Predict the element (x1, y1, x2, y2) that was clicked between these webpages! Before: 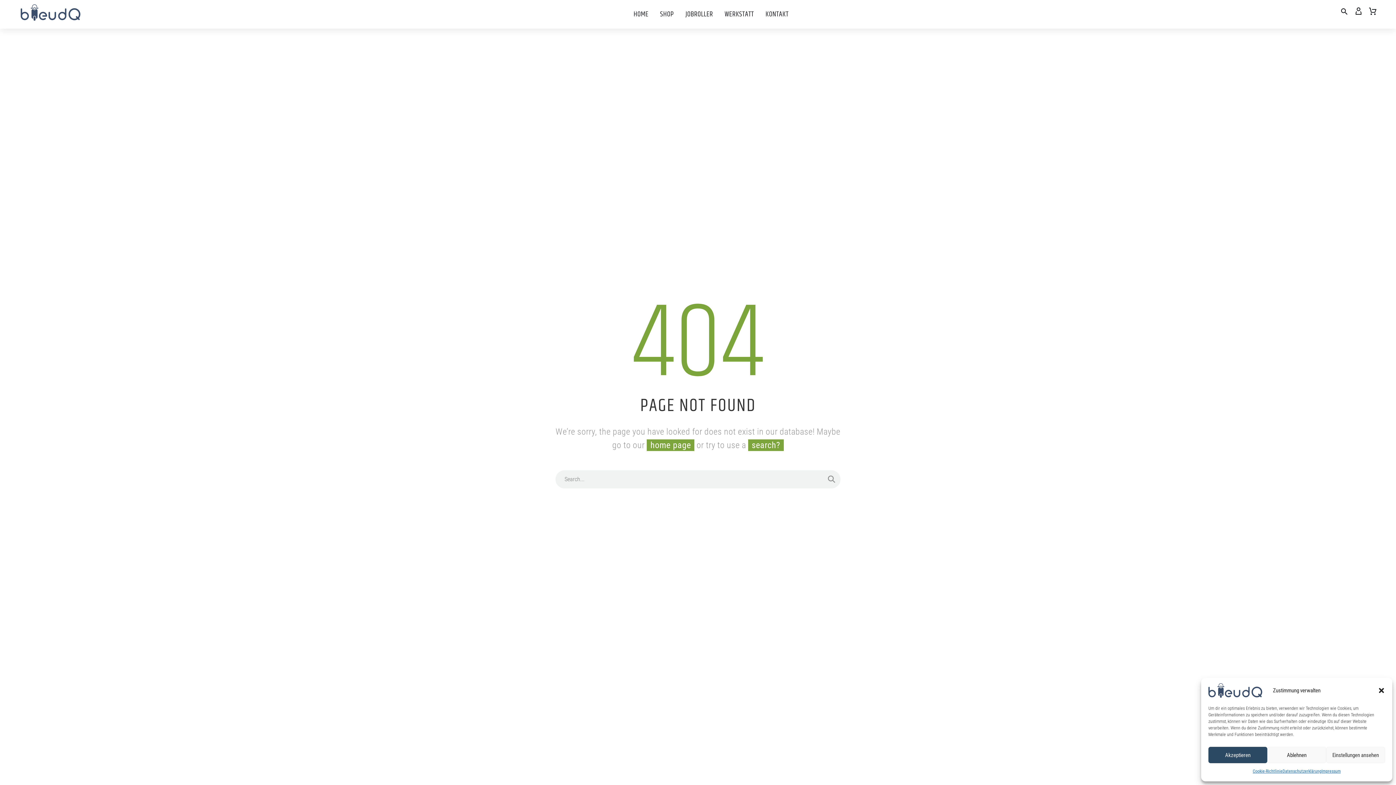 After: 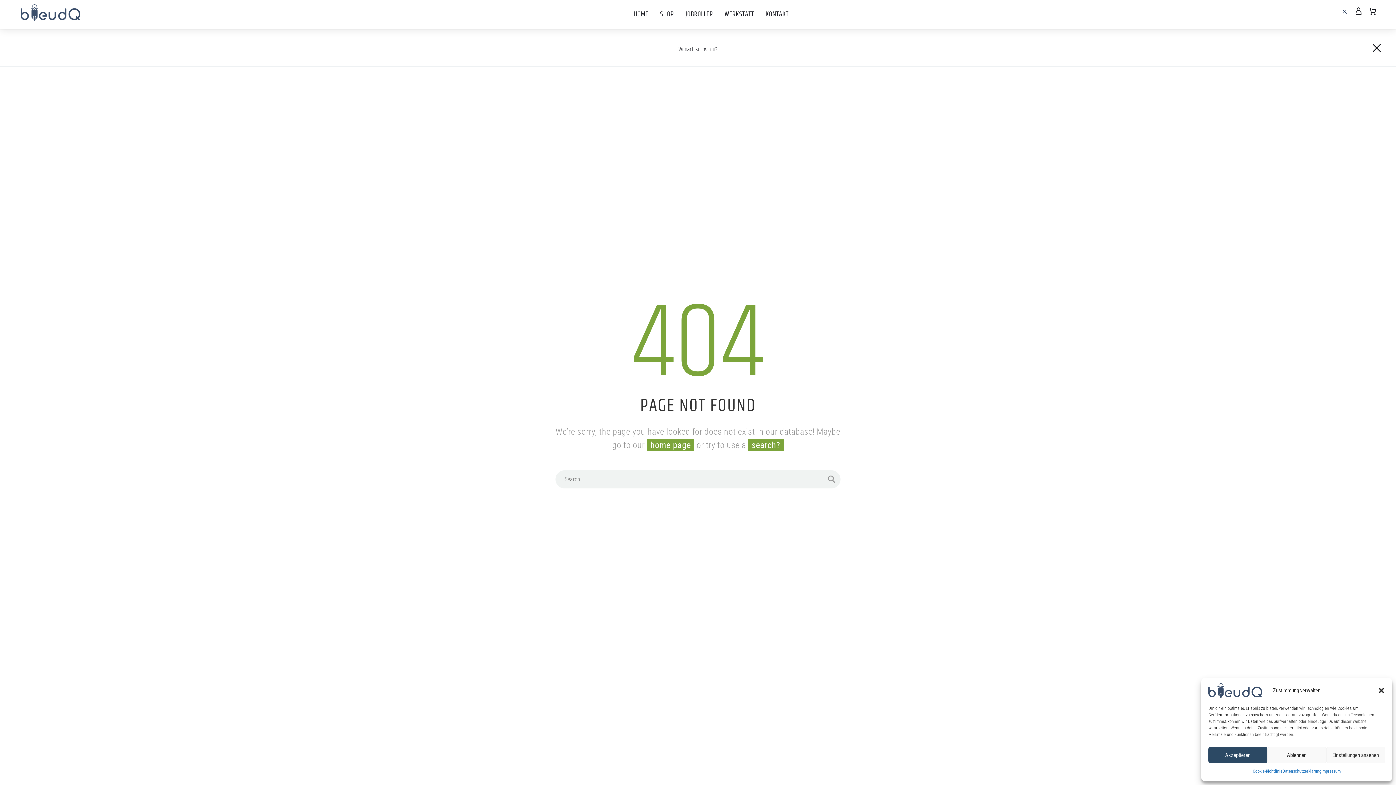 Action: bbox: (1340, 7, 1349, 16)